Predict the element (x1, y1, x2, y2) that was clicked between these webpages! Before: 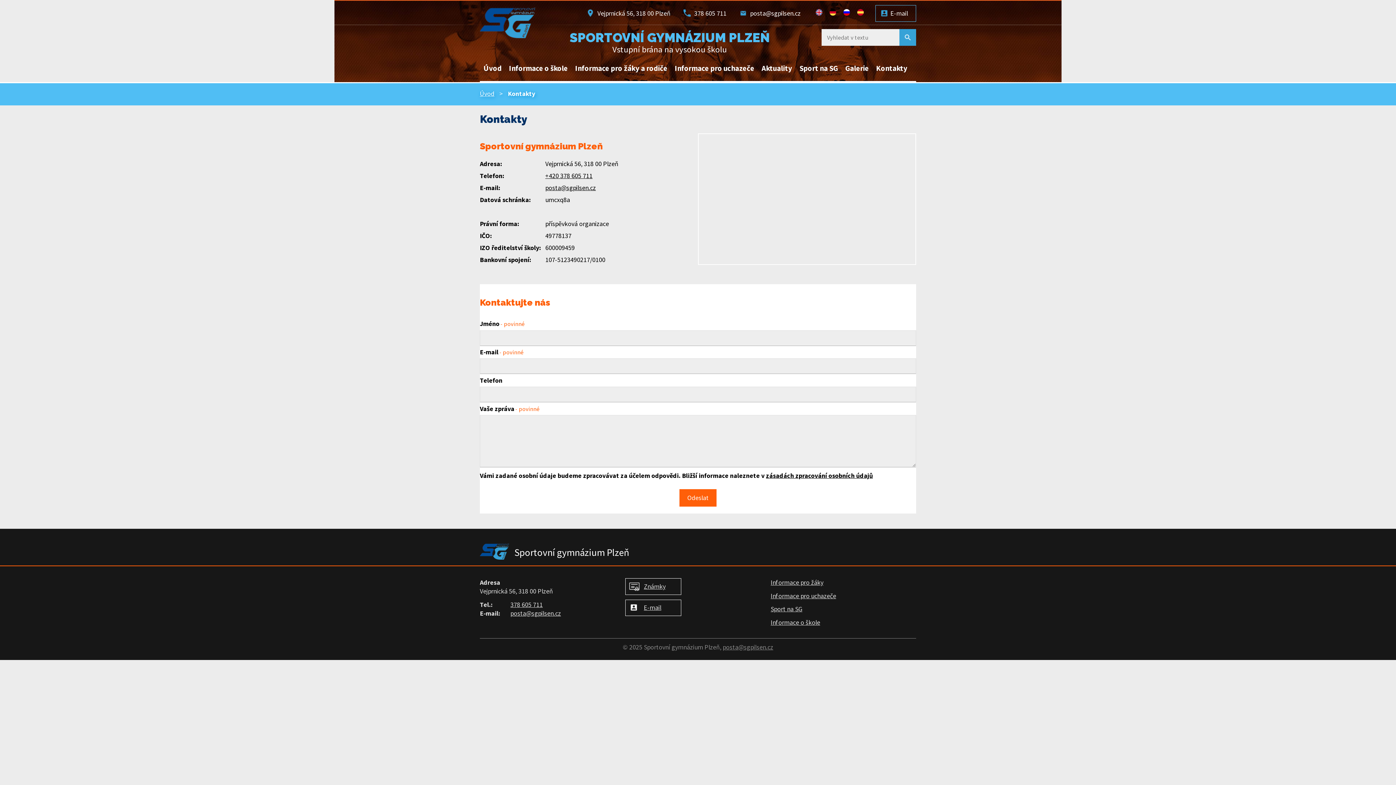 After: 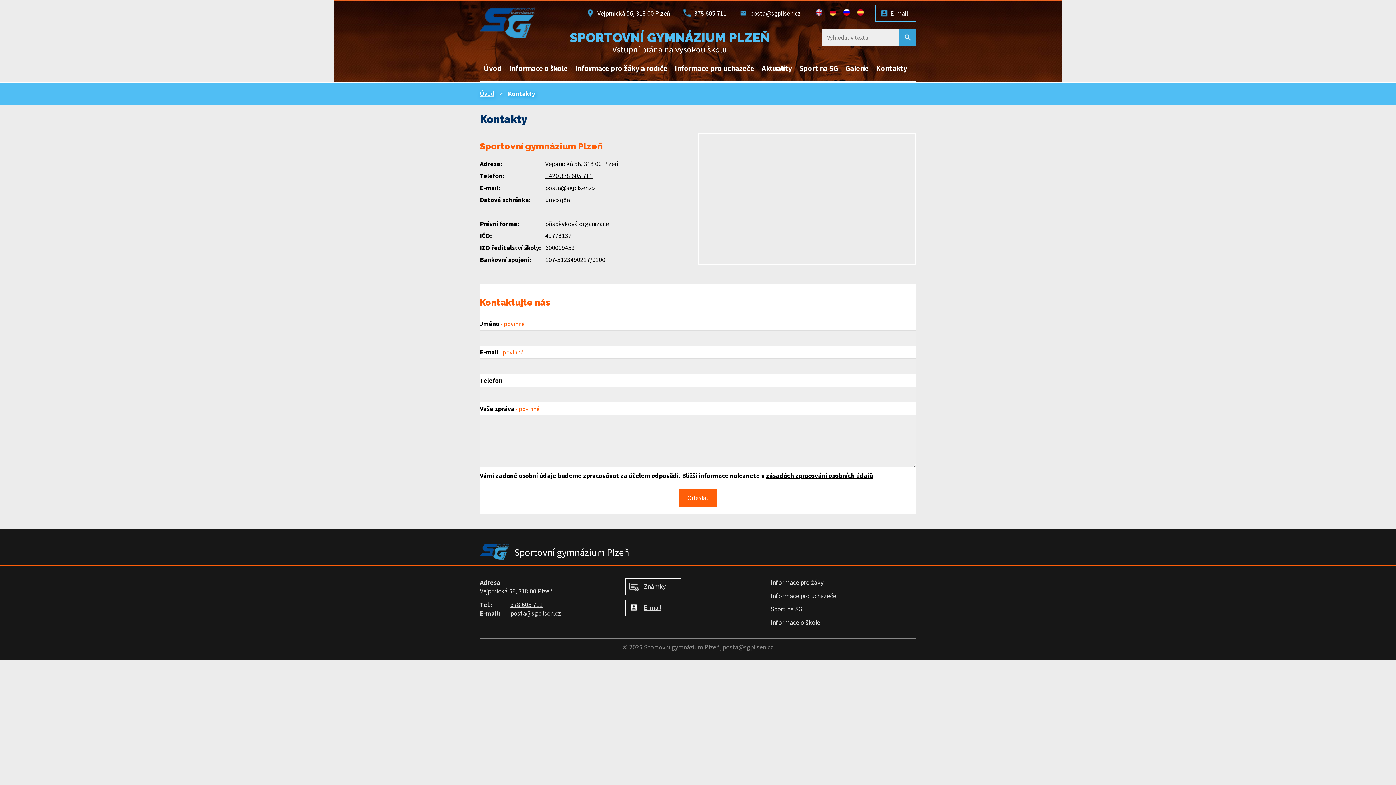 Action: label: posta@sgpilsen.cz bbox: (545, 183, 596, 191)